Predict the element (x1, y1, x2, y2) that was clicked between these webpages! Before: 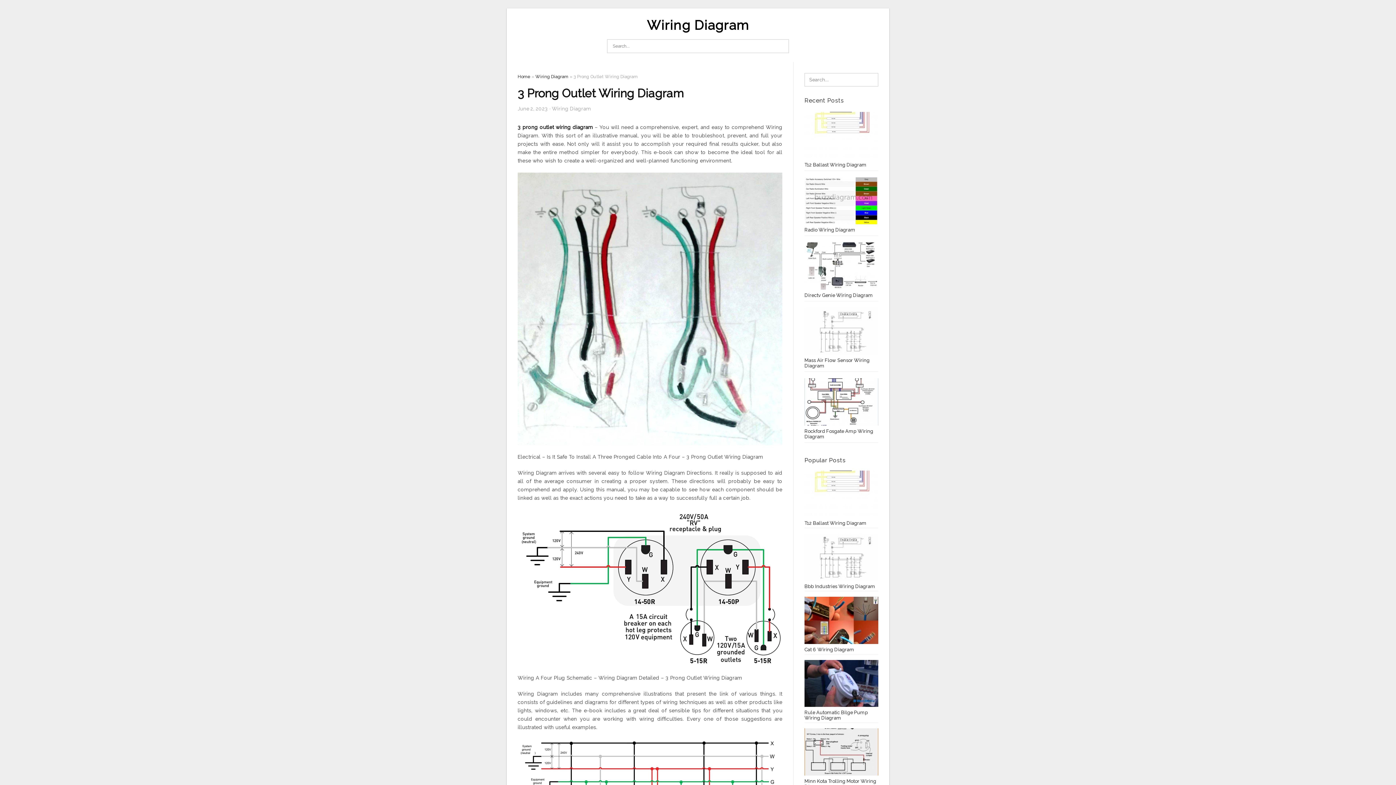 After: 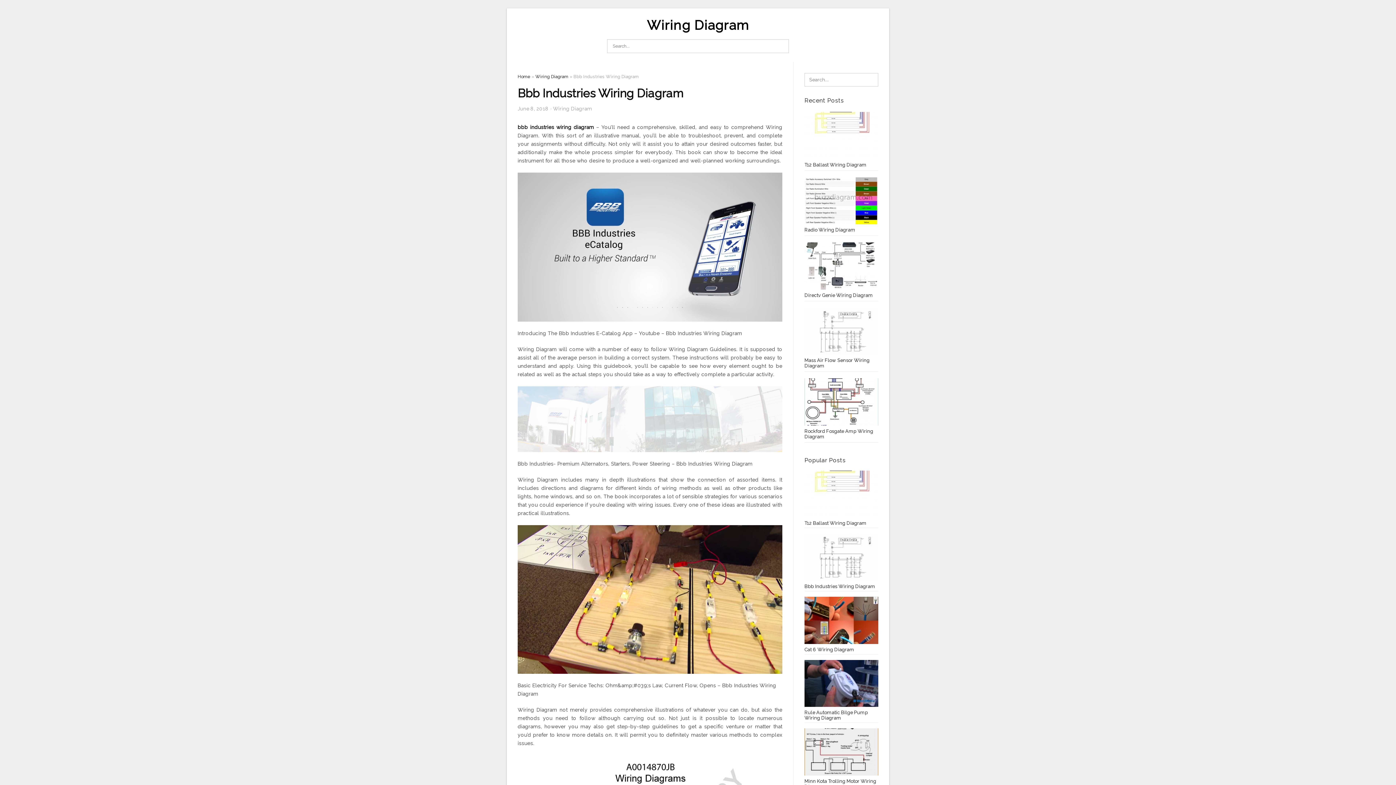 Action: label: Bbb Industries Wiring Diagram bbox: (804, 533, 878, 589)